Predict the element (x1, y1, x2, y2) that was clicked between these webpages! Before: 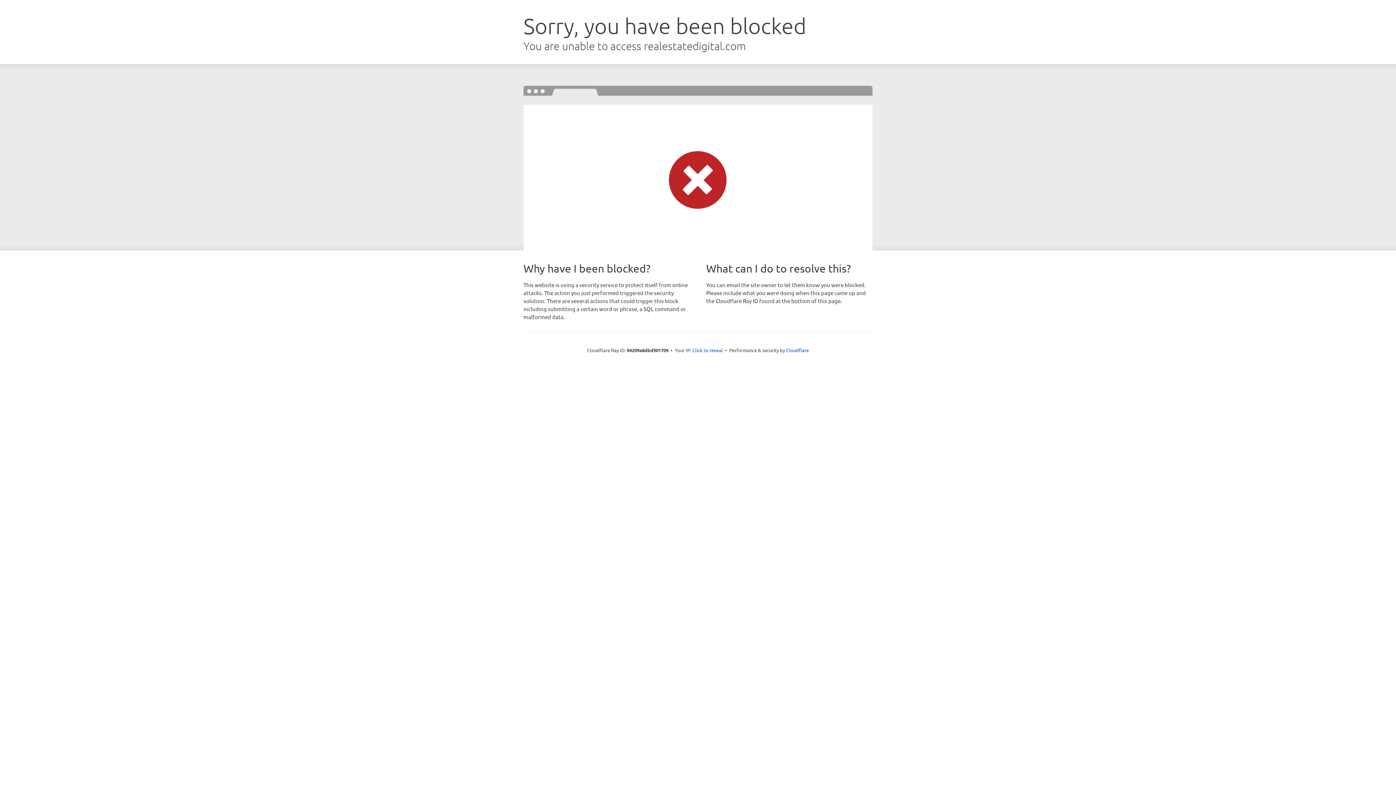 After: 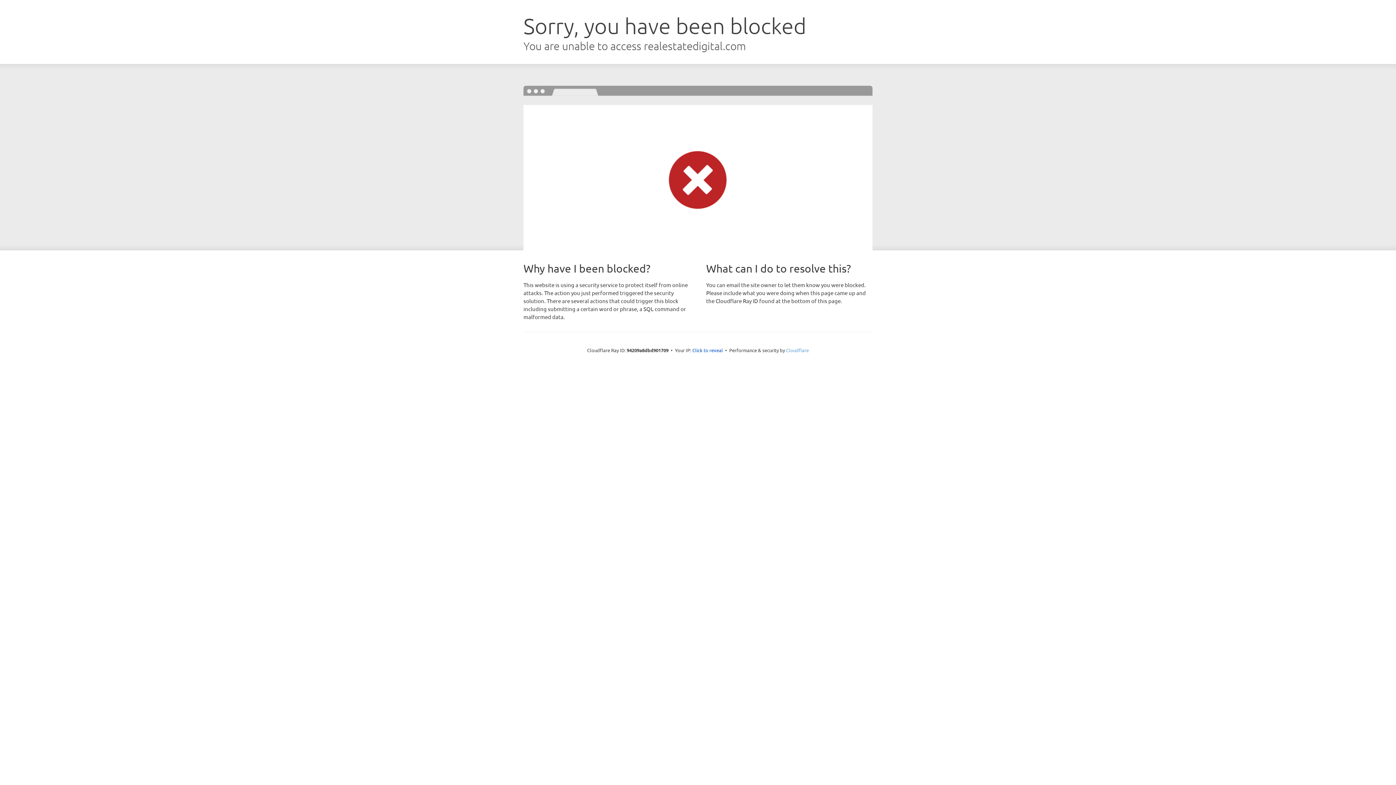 Action: label: Cloudflare bbox: (786, 347, 809, 353)